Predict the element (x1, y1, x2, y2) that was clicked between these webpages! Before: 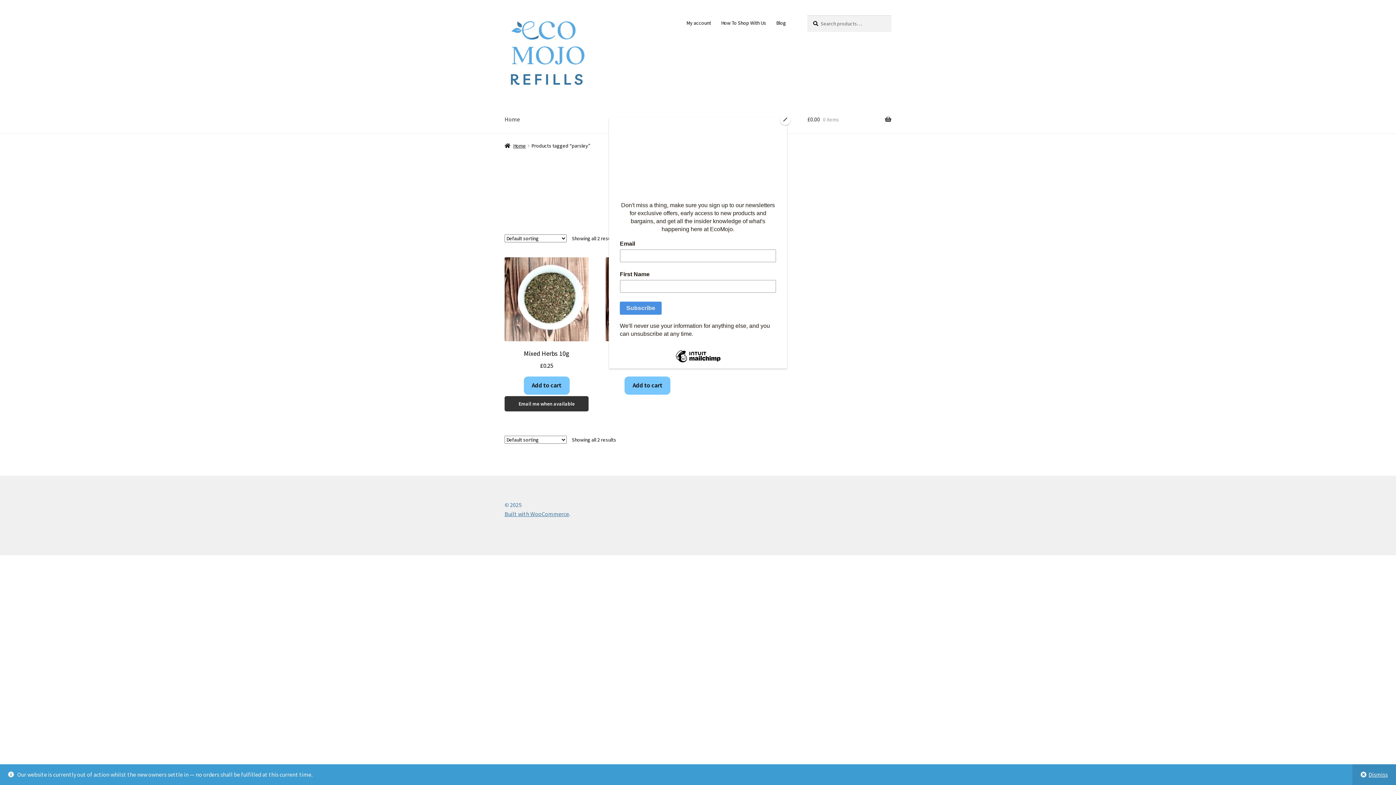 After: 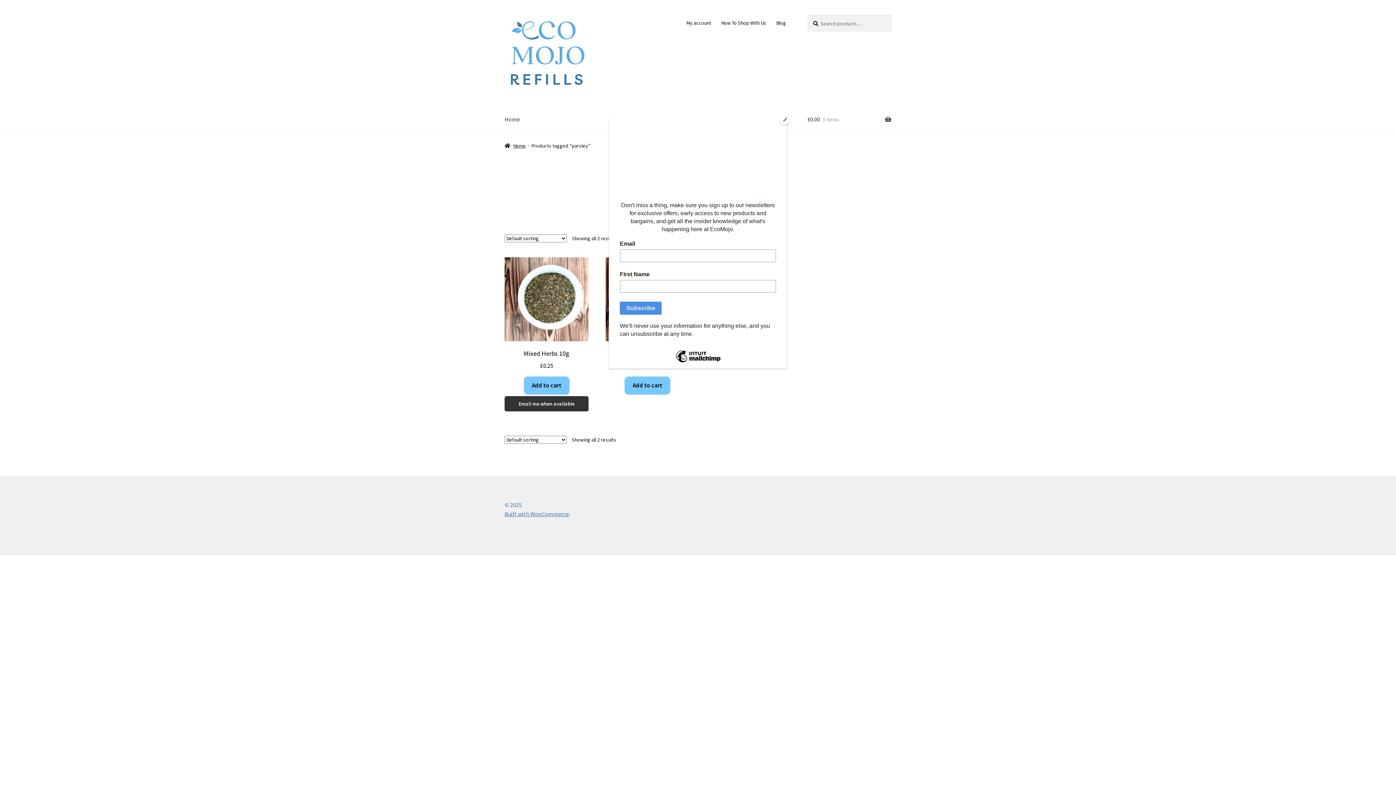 Action: bbox: (1352, 764, 1396, 785) label: Dismiss